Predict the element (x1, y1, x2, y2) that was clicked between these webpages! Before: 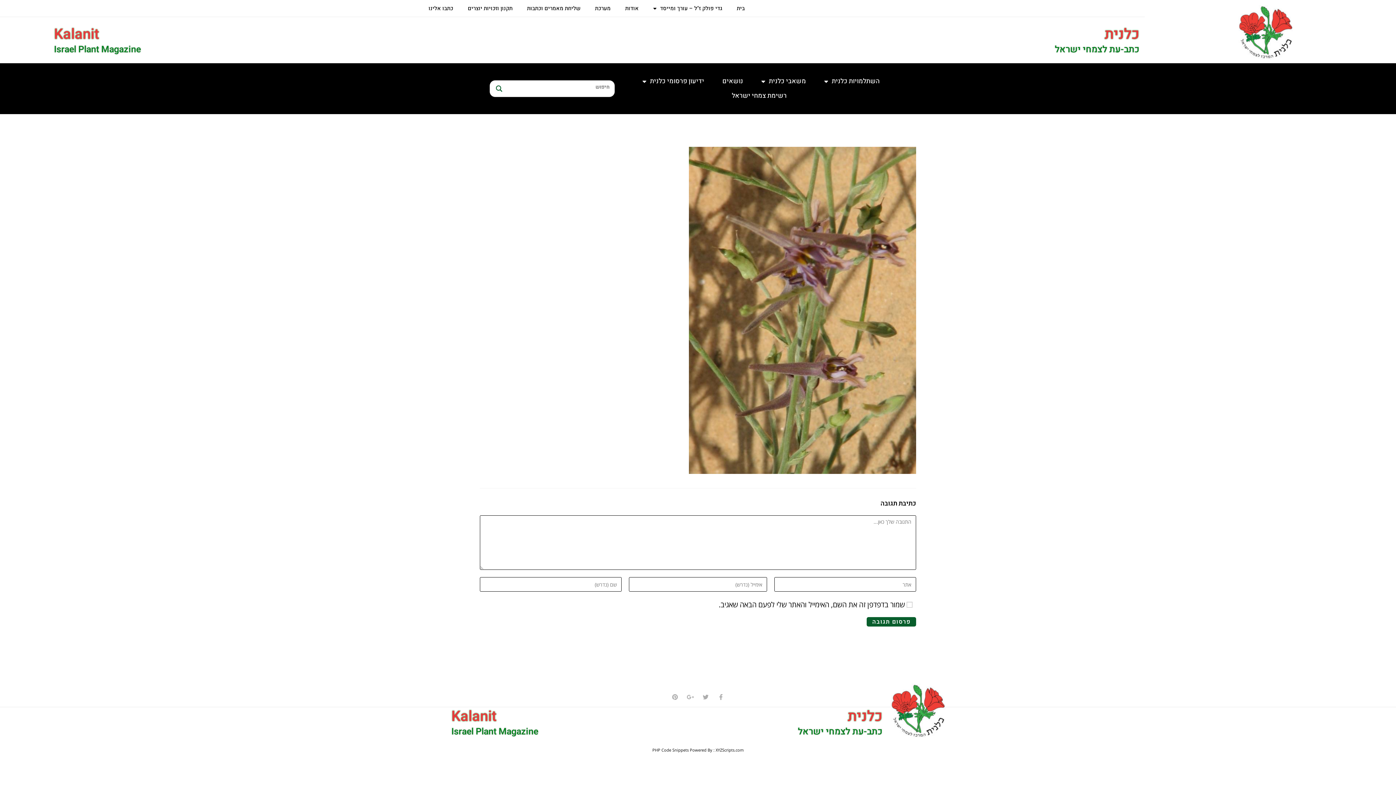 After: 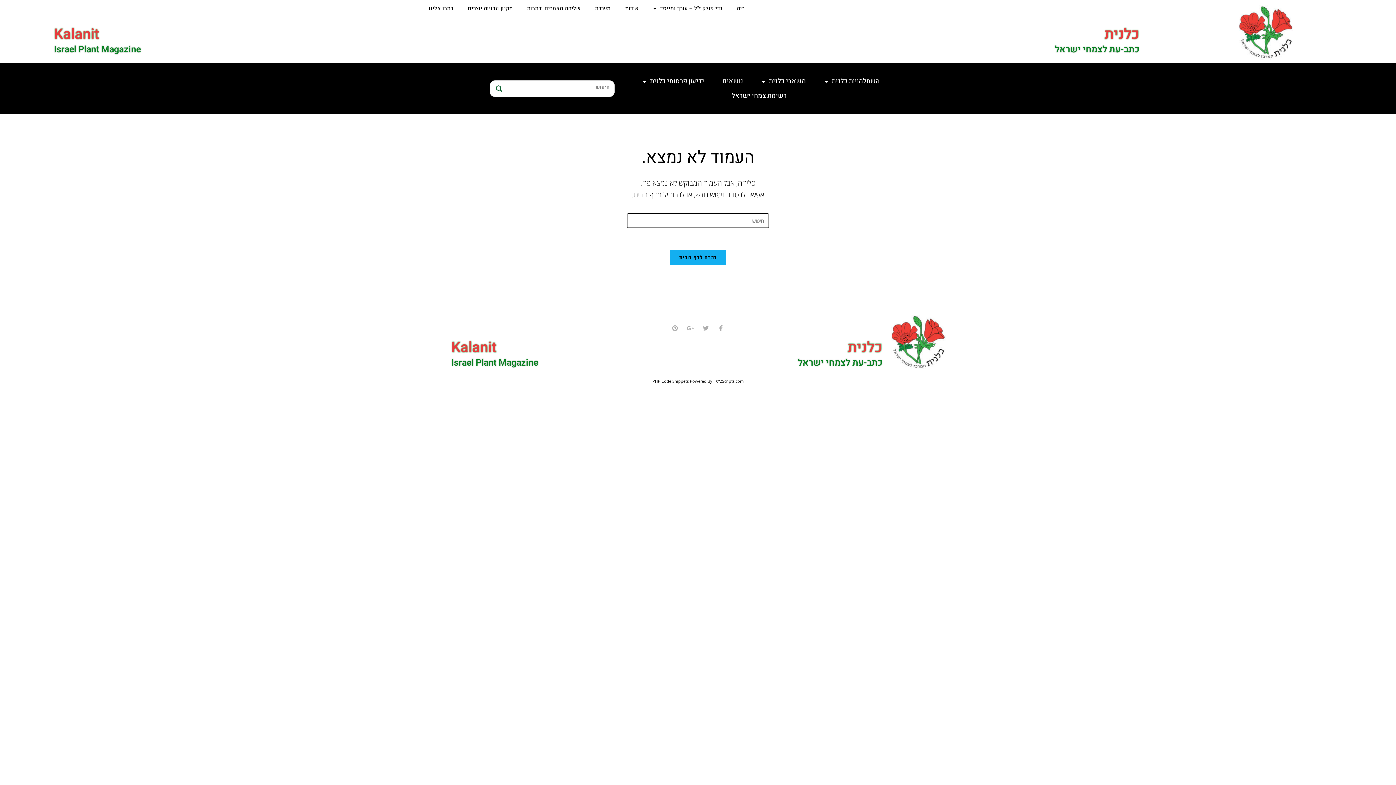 Action: bbox: (847, 706, 882, 727) label: כלנית